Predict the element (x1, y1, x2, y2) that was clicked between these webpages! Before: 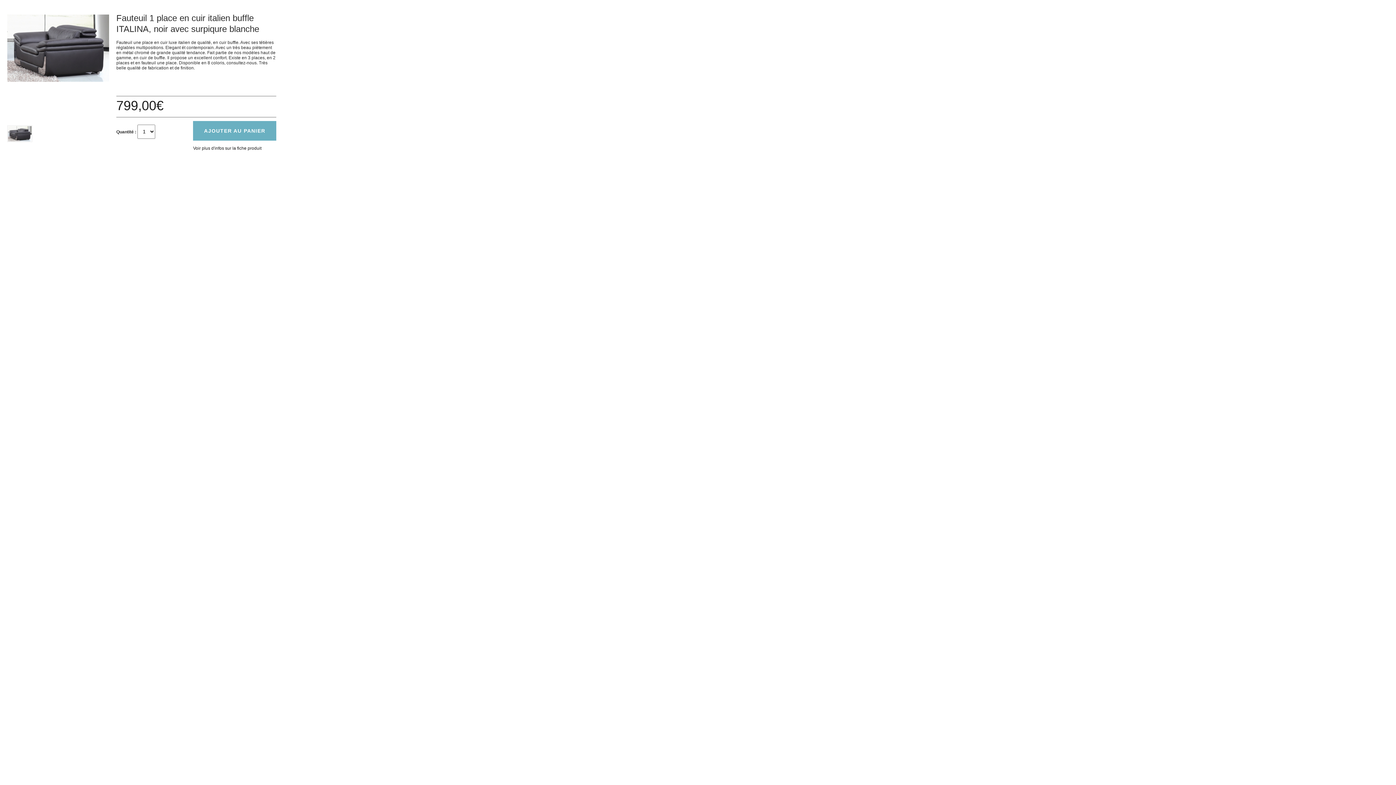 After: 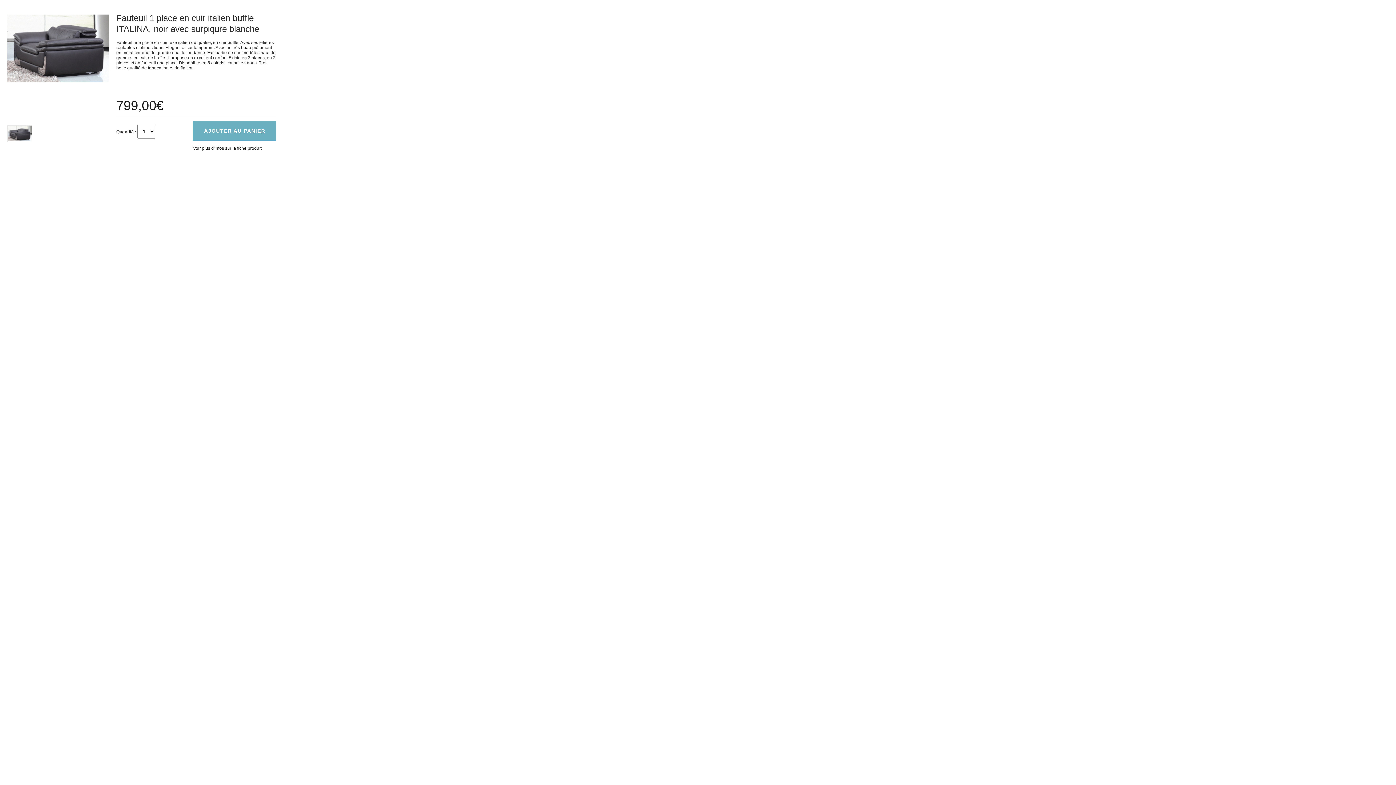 Action: bbox: (7, 138, 32, 143)